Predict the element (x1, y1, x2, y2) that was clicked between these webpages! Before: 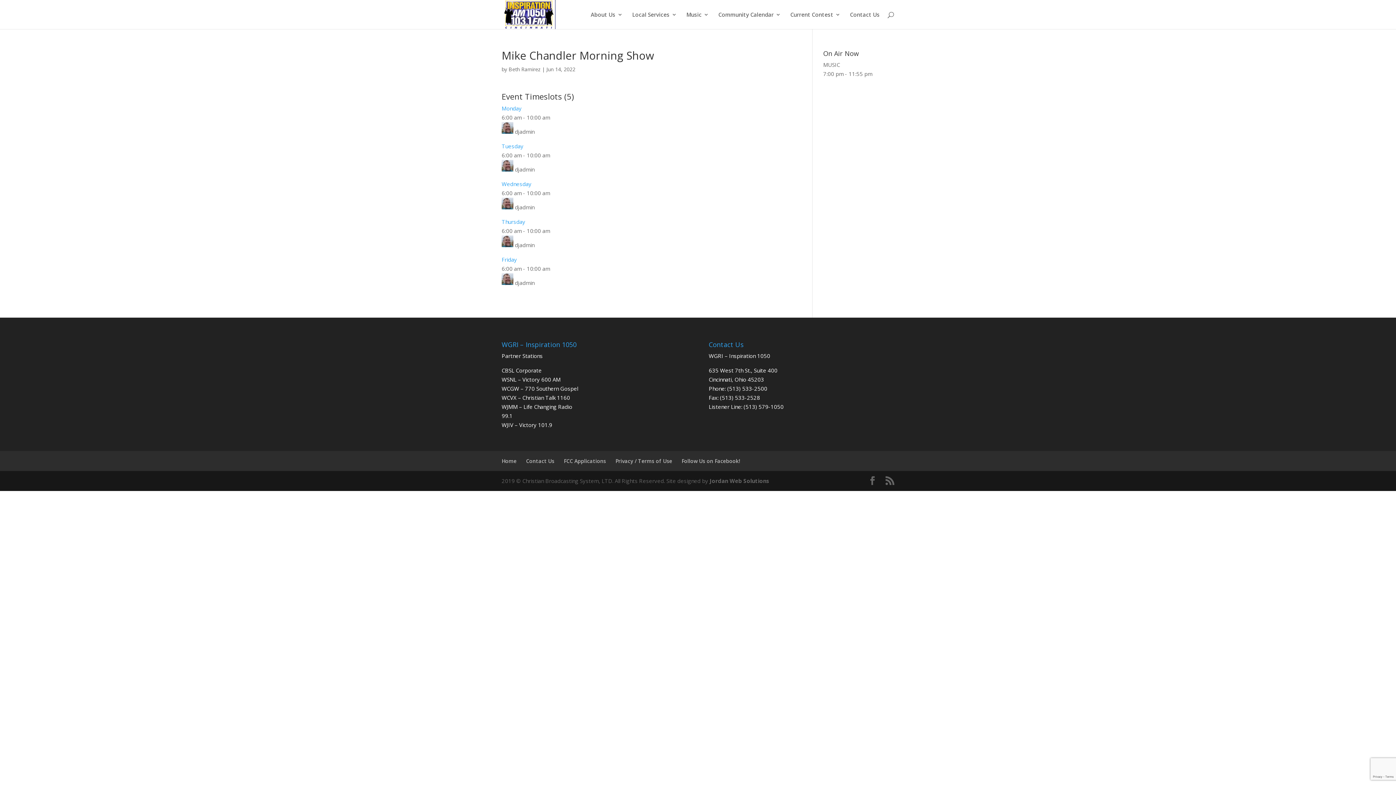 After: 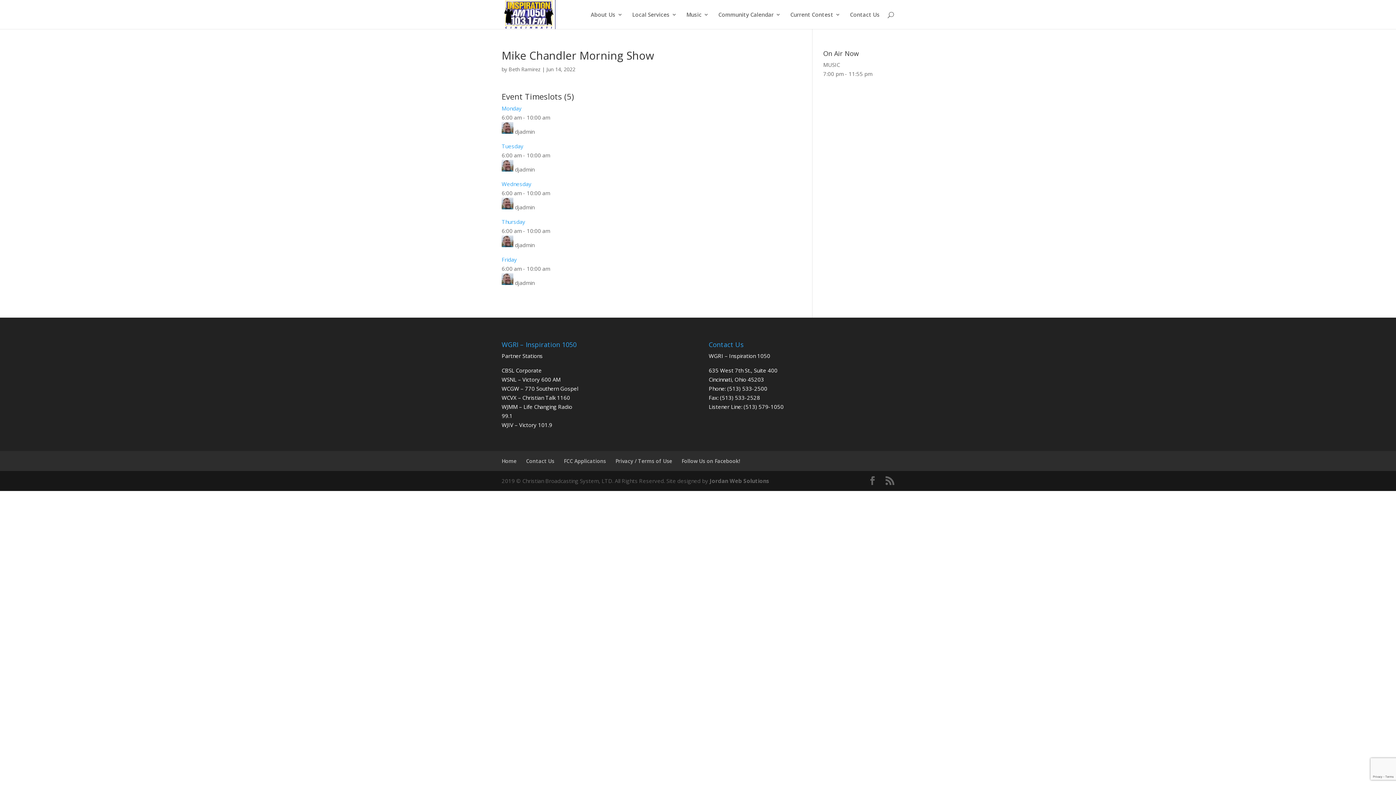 Action: label: CBSL Corporate bbox: (501, 366, 541, 374)